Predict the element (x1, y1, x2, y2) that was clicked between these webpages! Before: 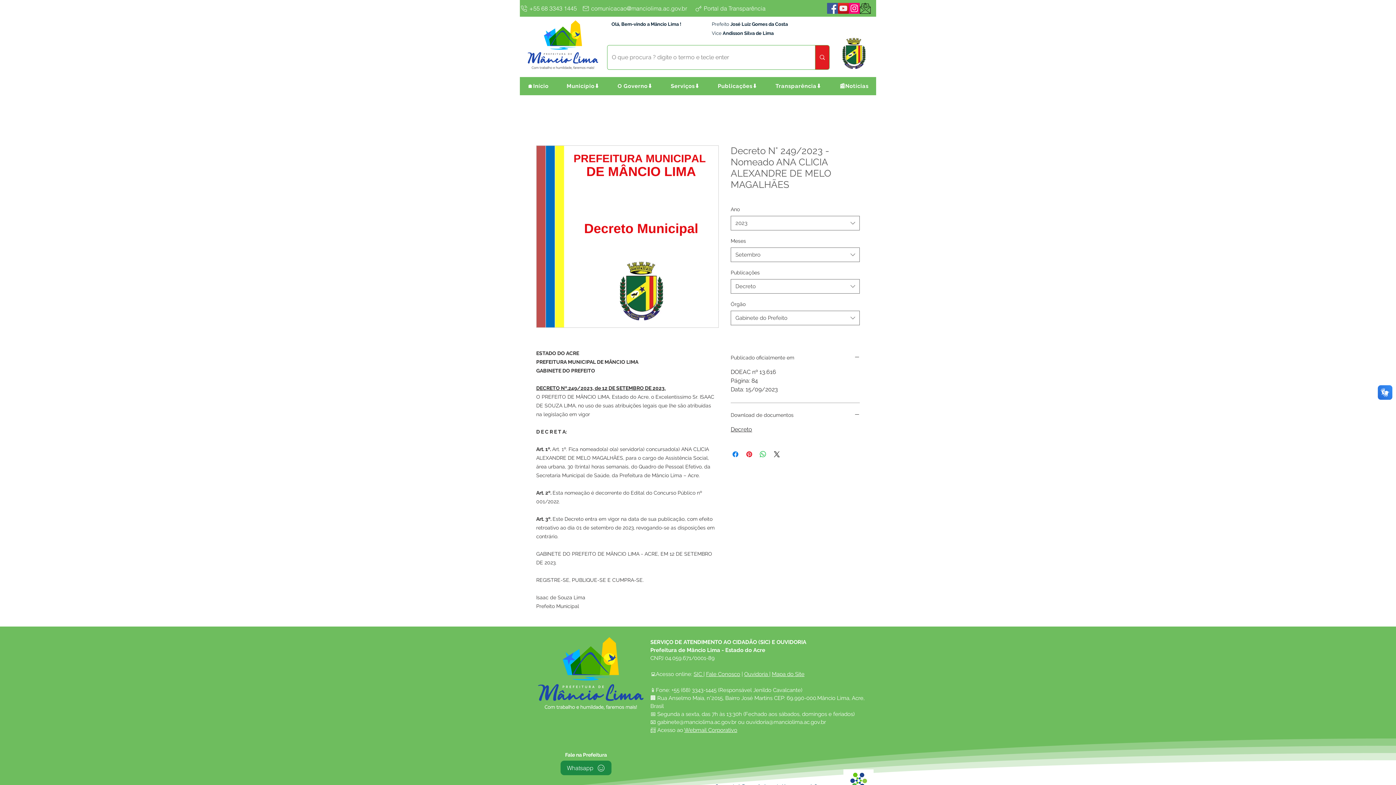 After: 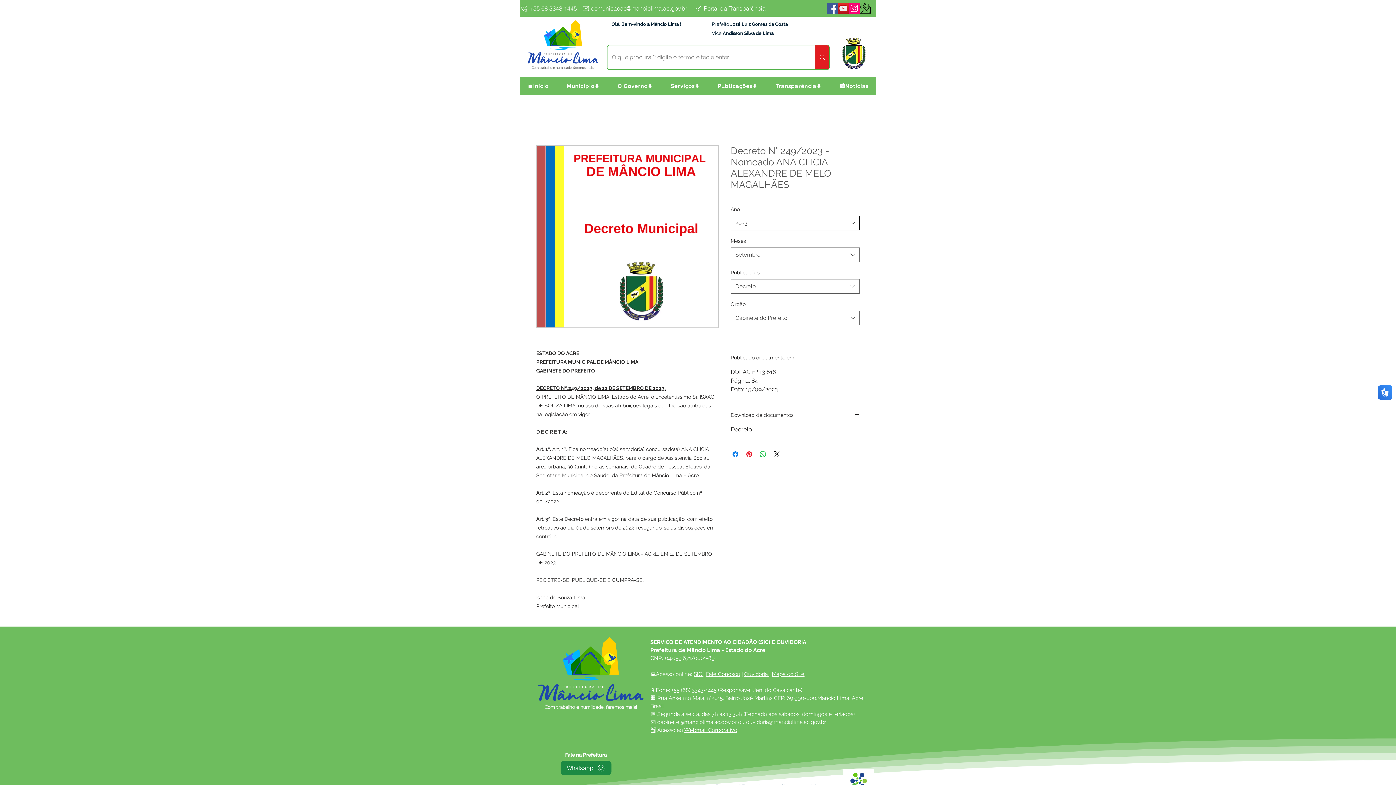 Action: bbox: (730, 216, 860, 230) label: 2023